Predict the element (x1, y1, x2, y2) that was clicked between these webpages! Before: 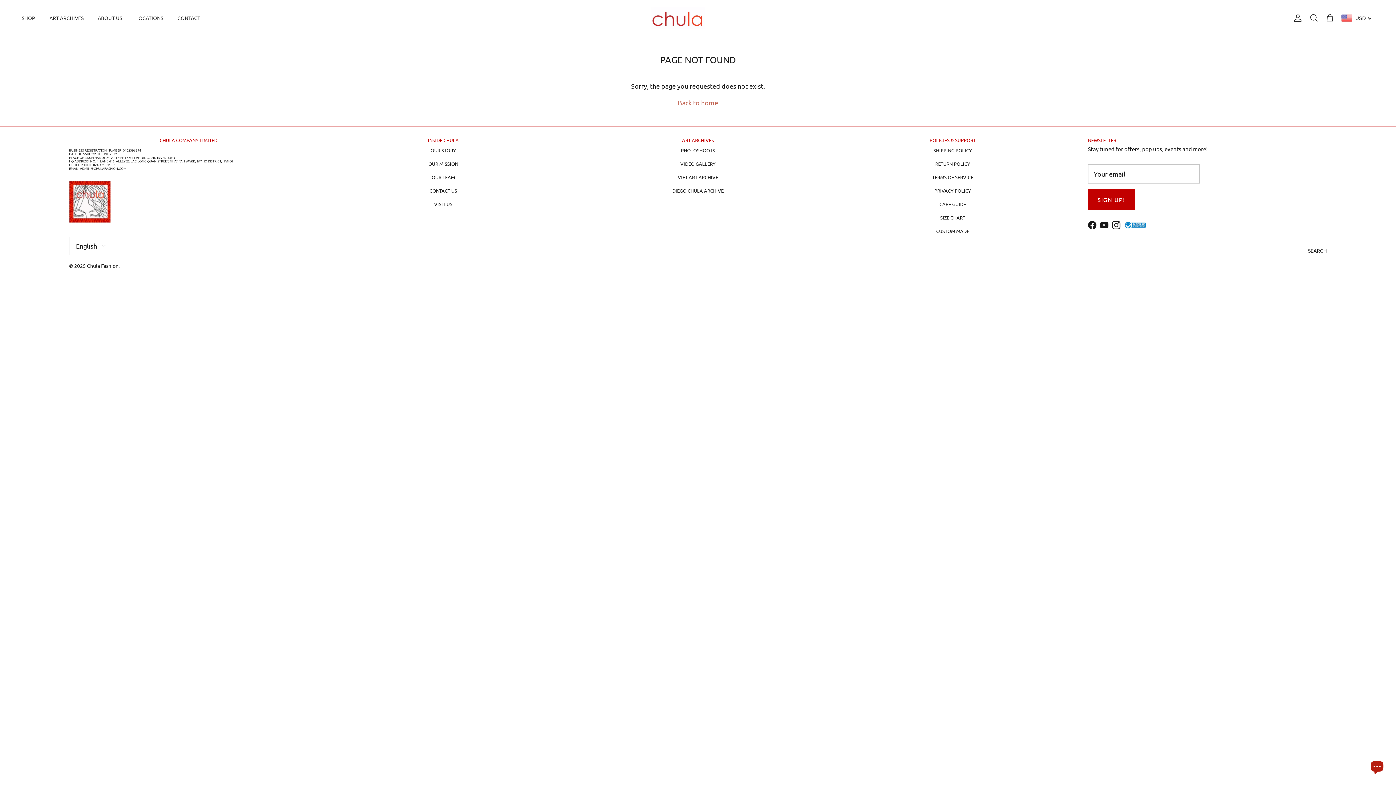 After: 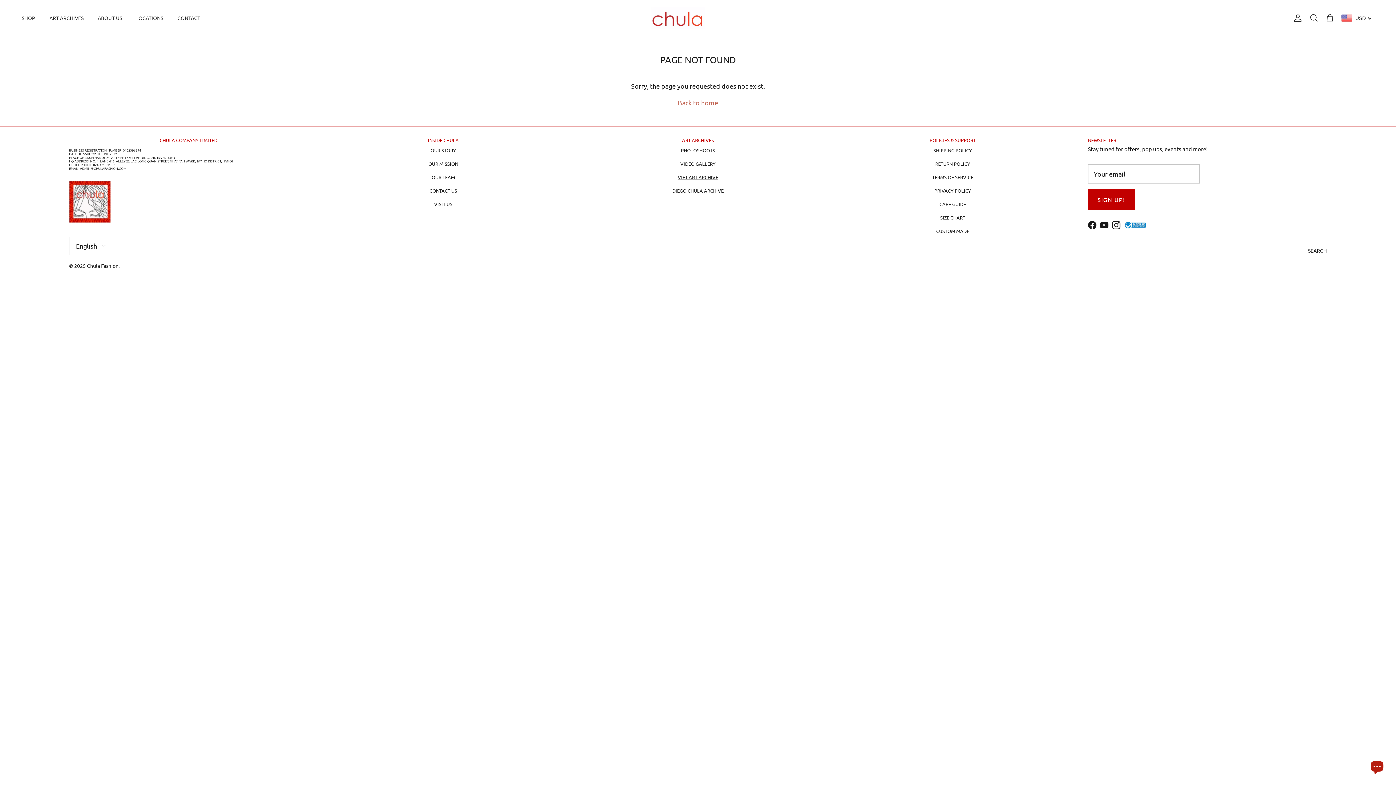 Action: label: VIET ART ARCHIVE bbox: (677, 174, 718, 180)